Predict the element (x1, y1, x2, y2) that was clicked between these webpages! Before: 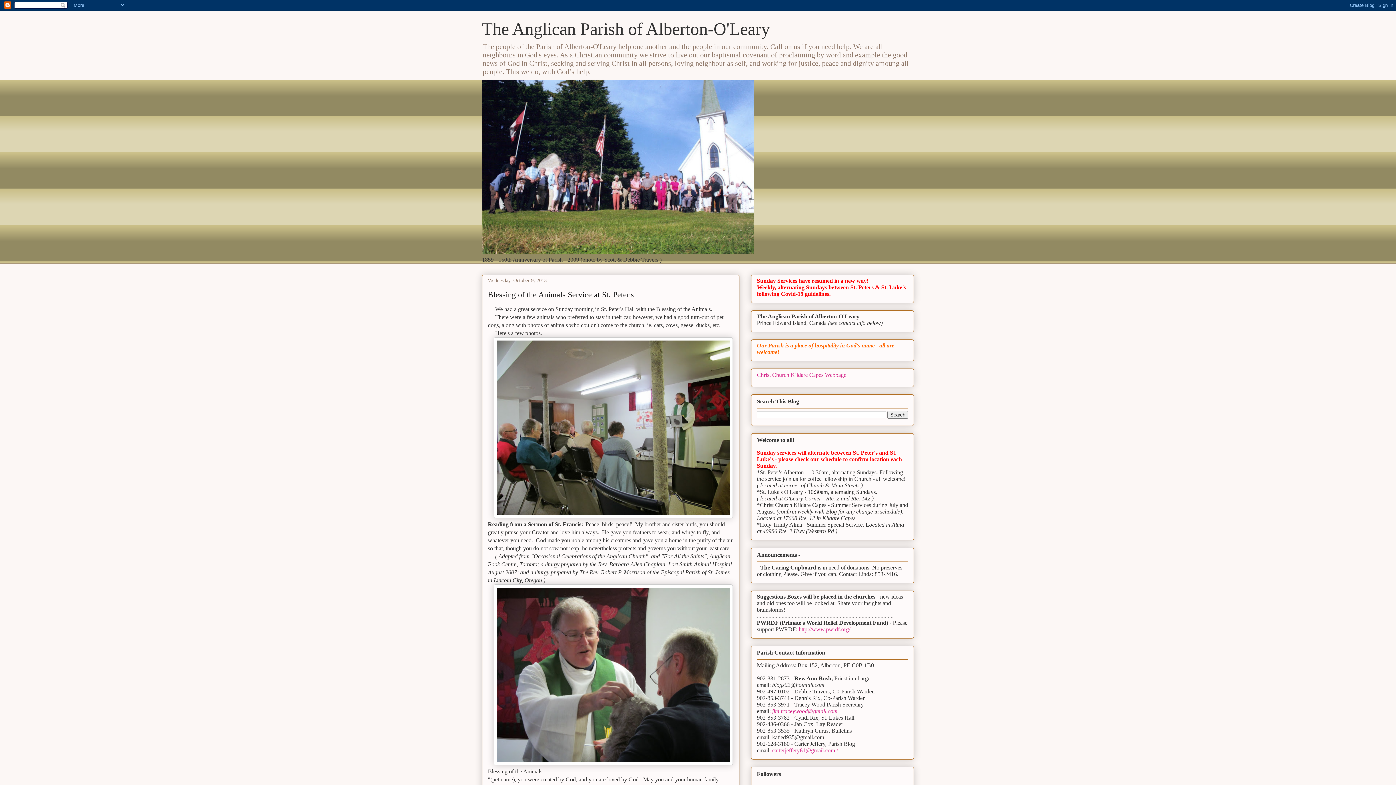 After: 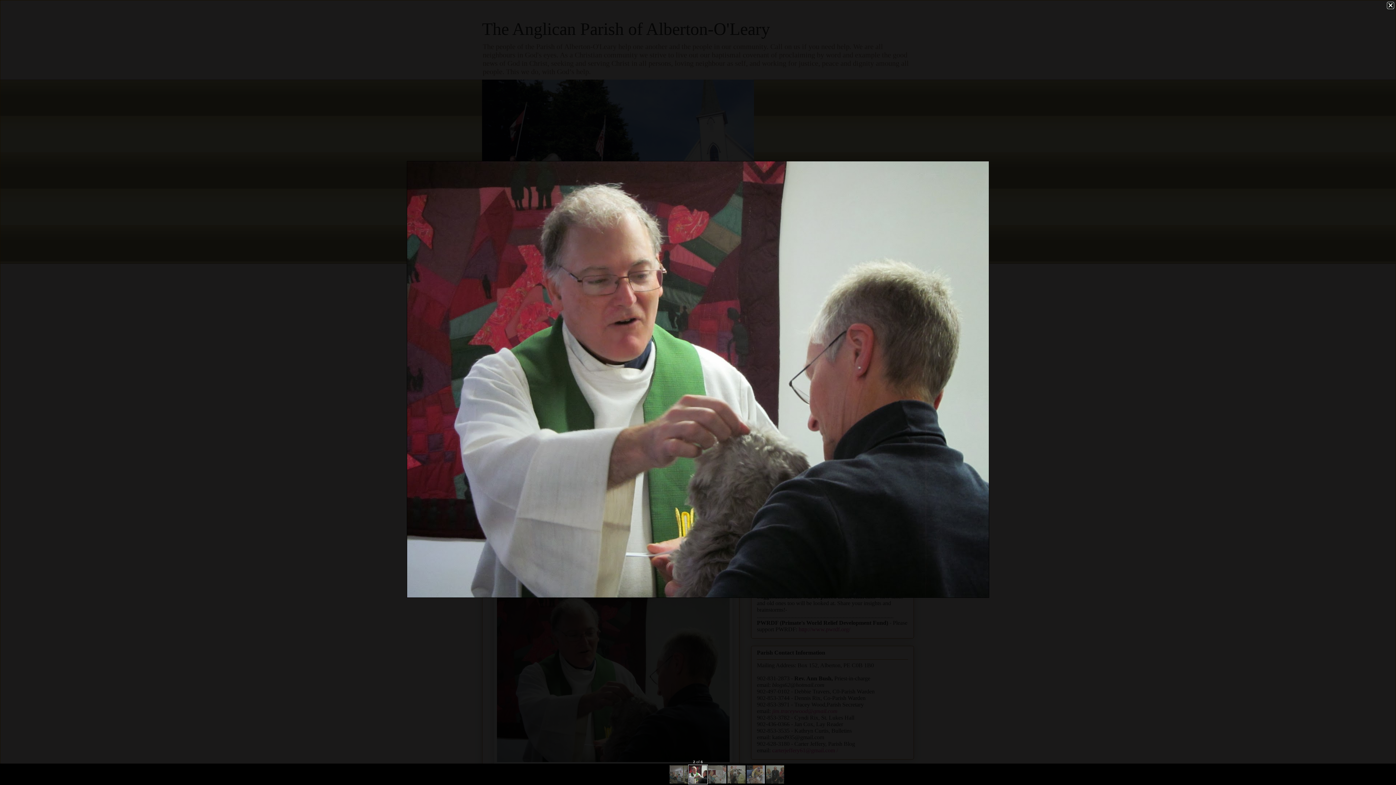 Action: bbox: (493, 760, 733, 766)